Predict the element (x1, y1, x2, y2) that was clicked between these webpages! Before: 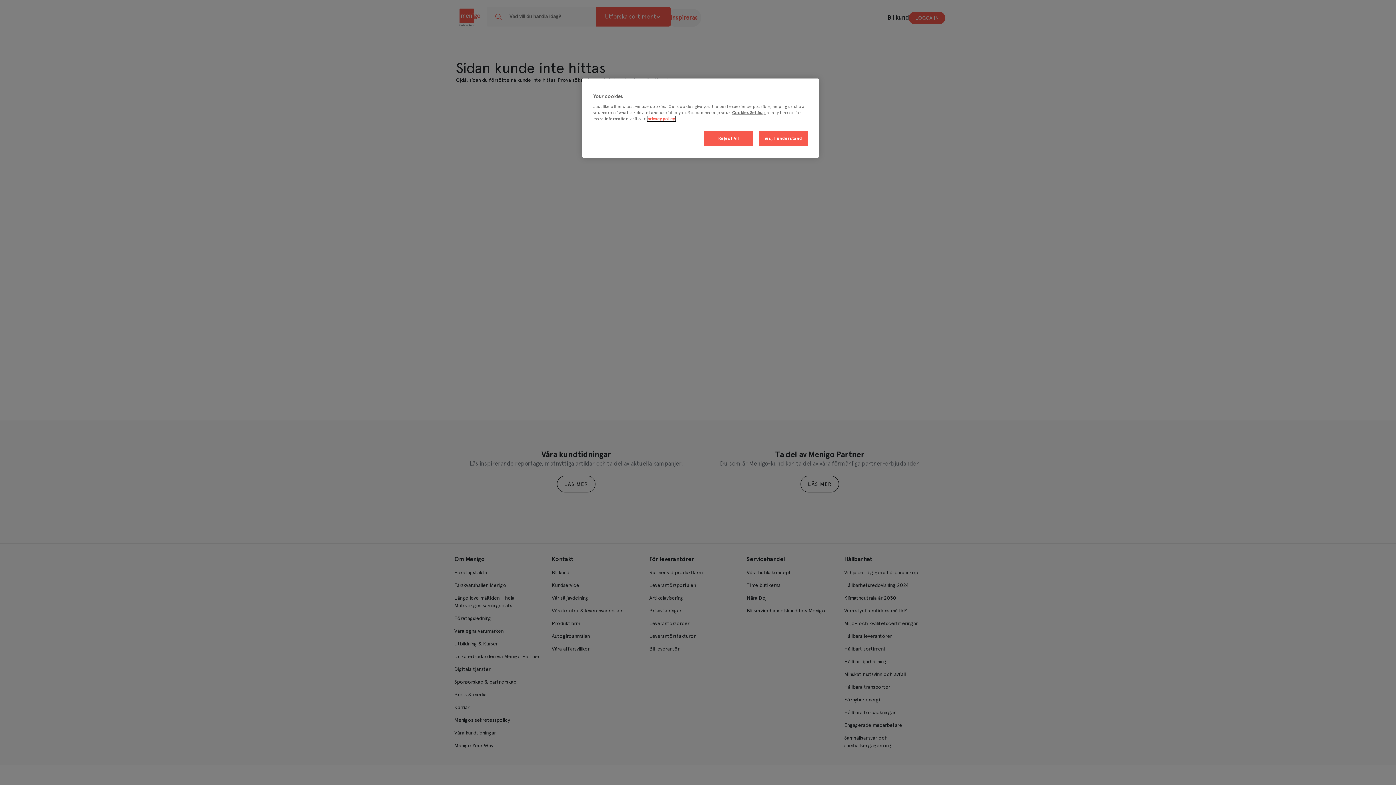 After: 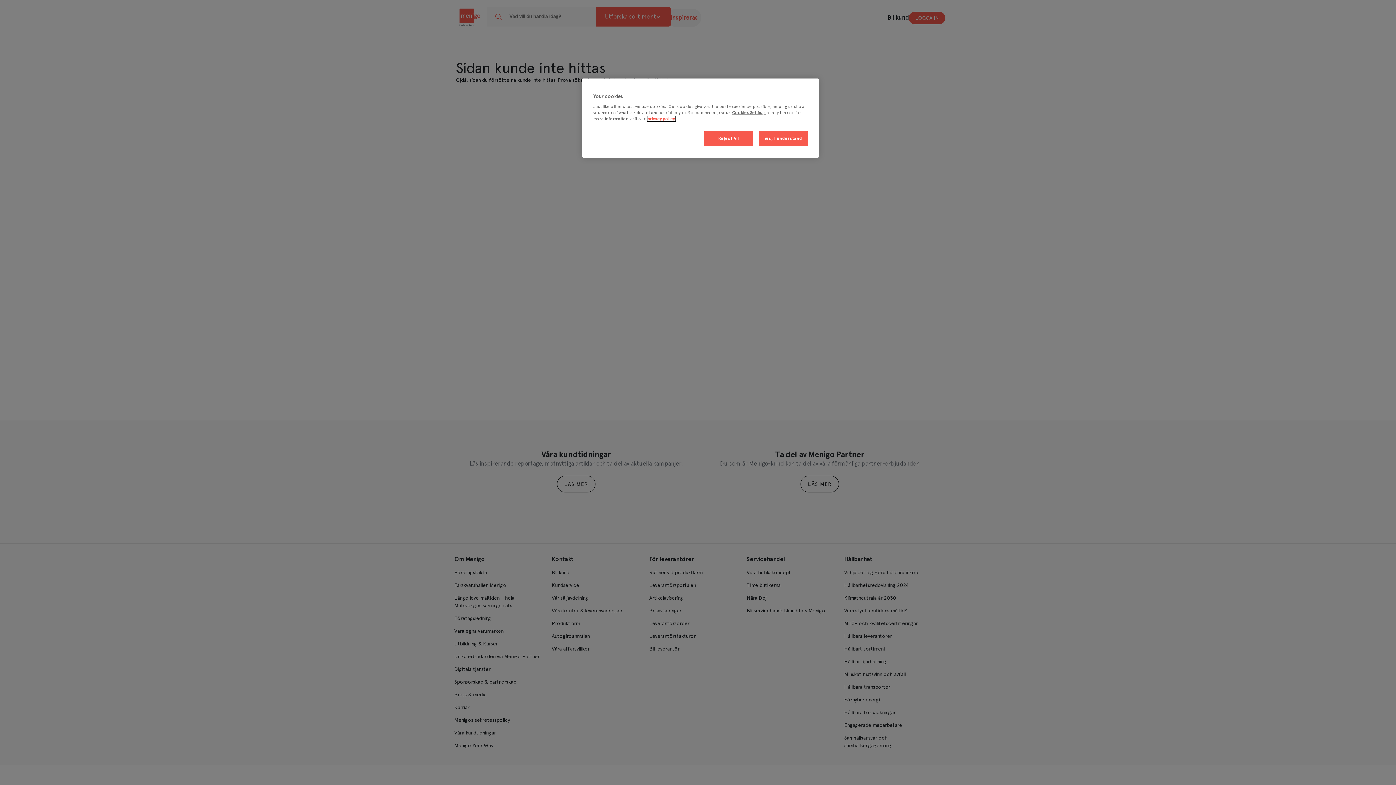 Action: bbox: (647, 116, 675, 121) label: More information about your privacy, opens in a new tab